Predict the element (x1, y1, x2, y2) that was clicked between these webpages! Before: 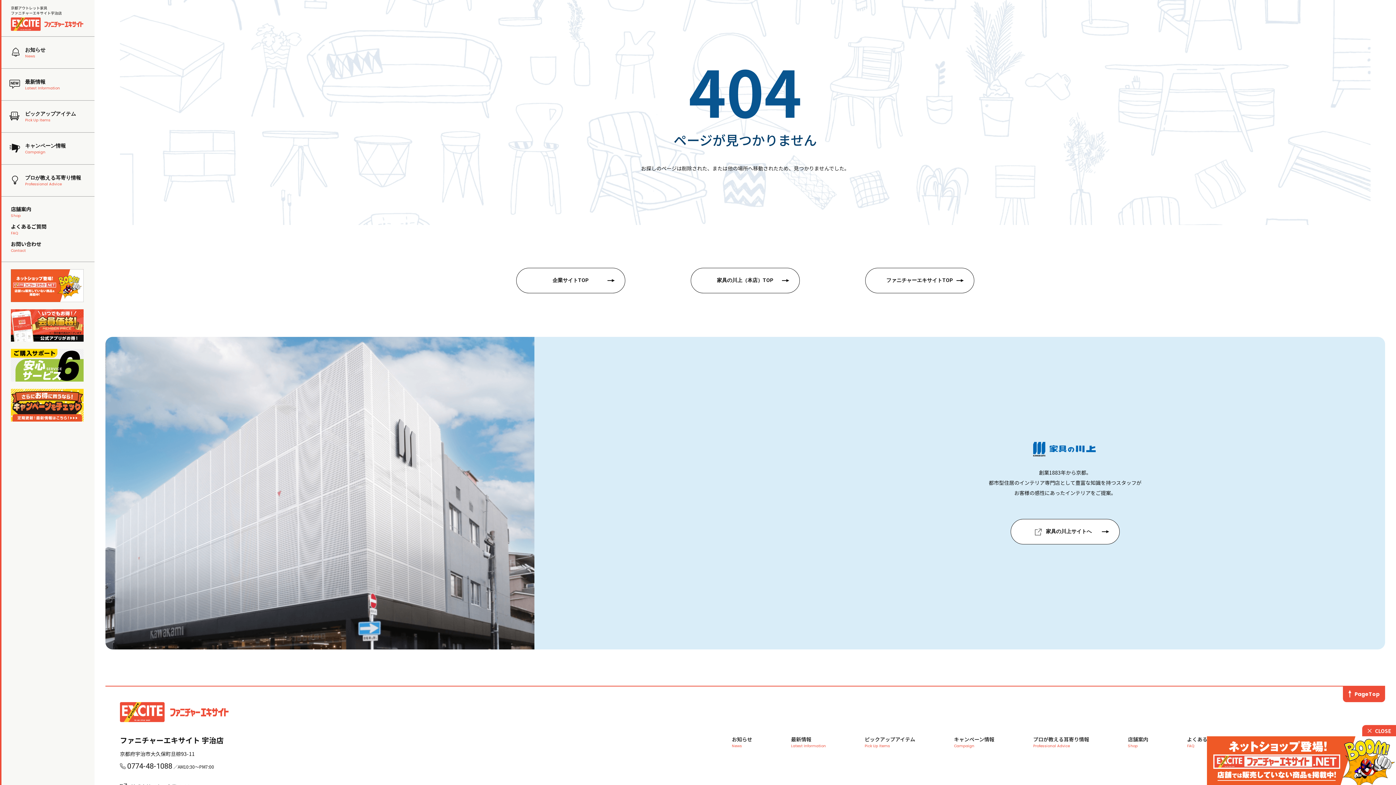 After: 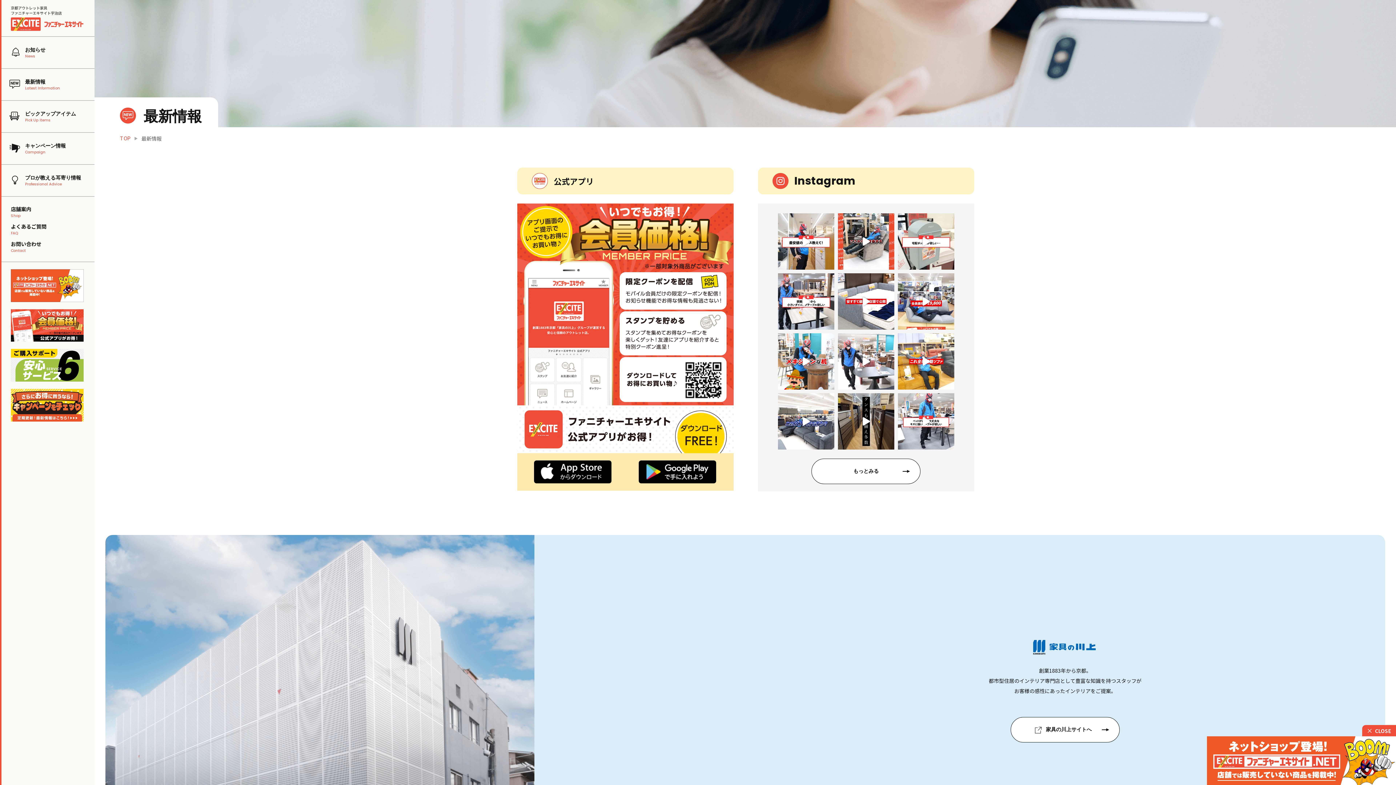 Action: bbox: (1, 68, 94, 100) label: 最新情報
Latest Information